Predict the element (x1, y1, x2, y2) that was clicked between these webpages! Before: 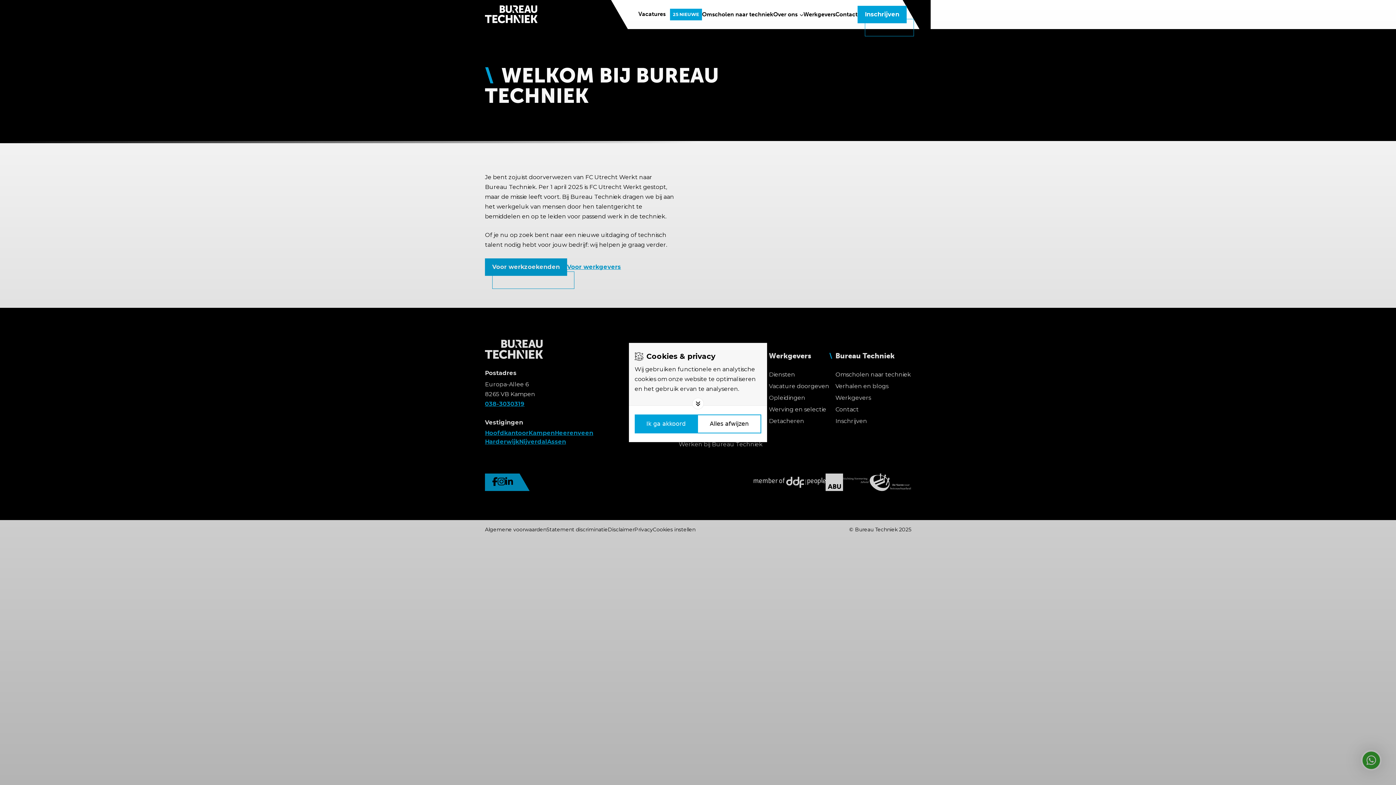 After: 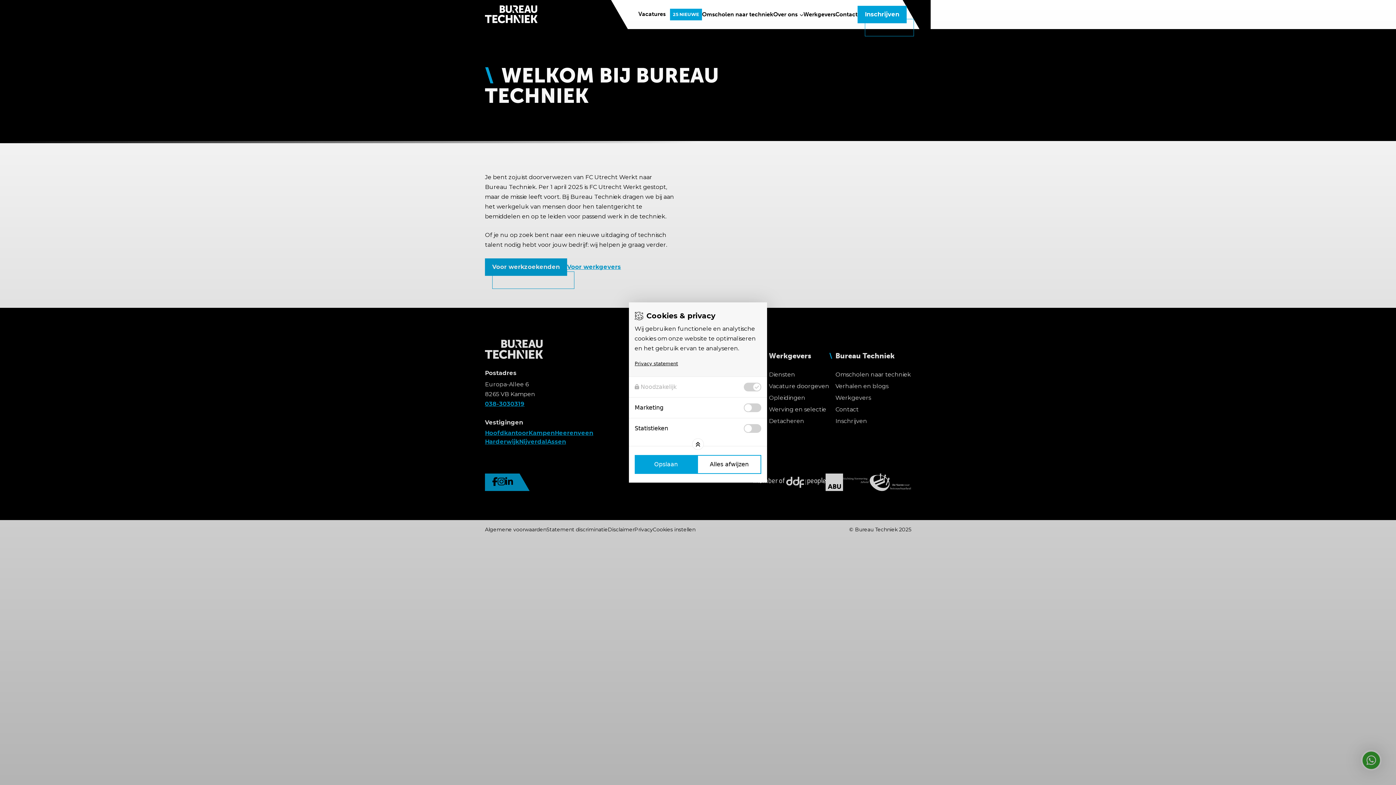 Action: label: Toggle options bbox: (692, 398, 704, 409)